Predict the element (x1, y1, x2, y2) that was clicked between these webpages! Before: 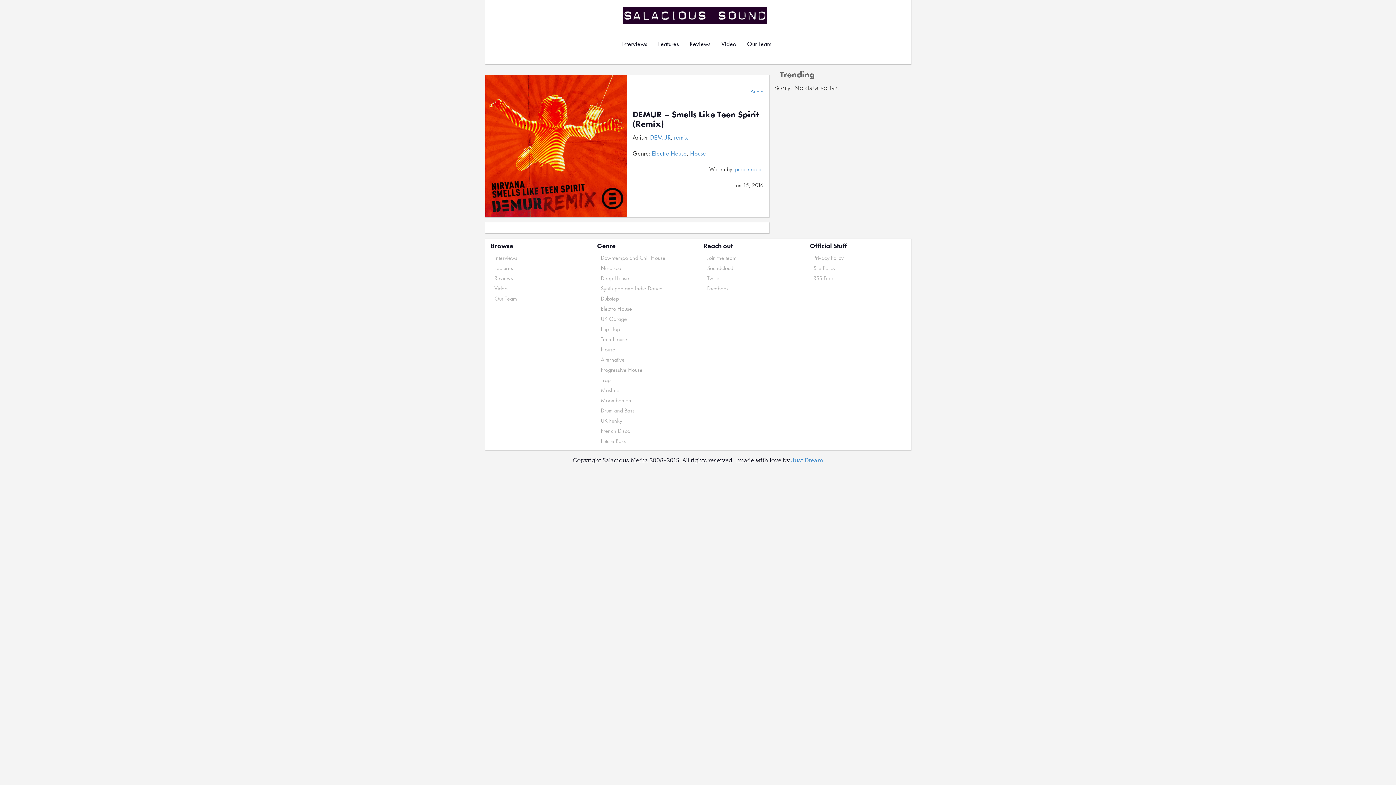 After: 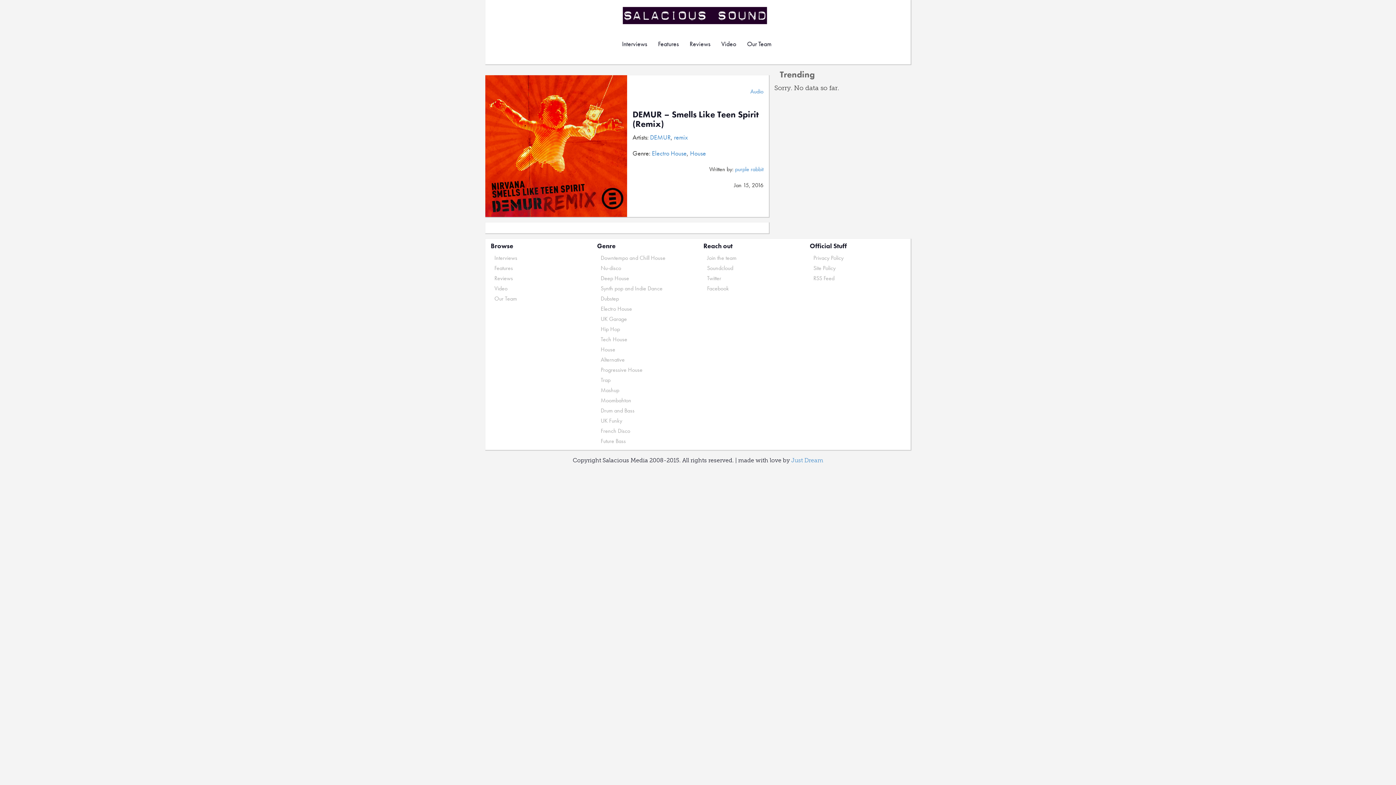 Action: bbox: (674, 133, 688, 141) label: remix